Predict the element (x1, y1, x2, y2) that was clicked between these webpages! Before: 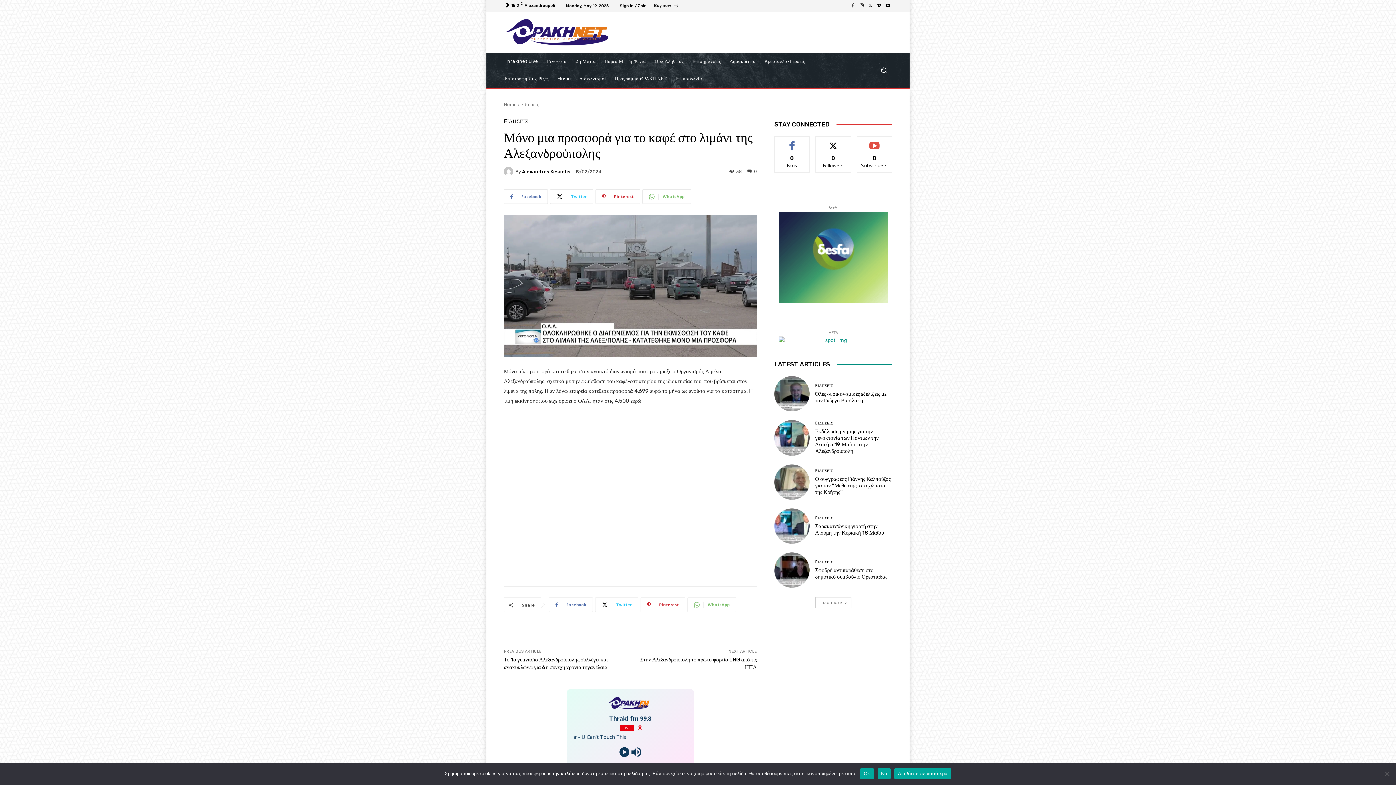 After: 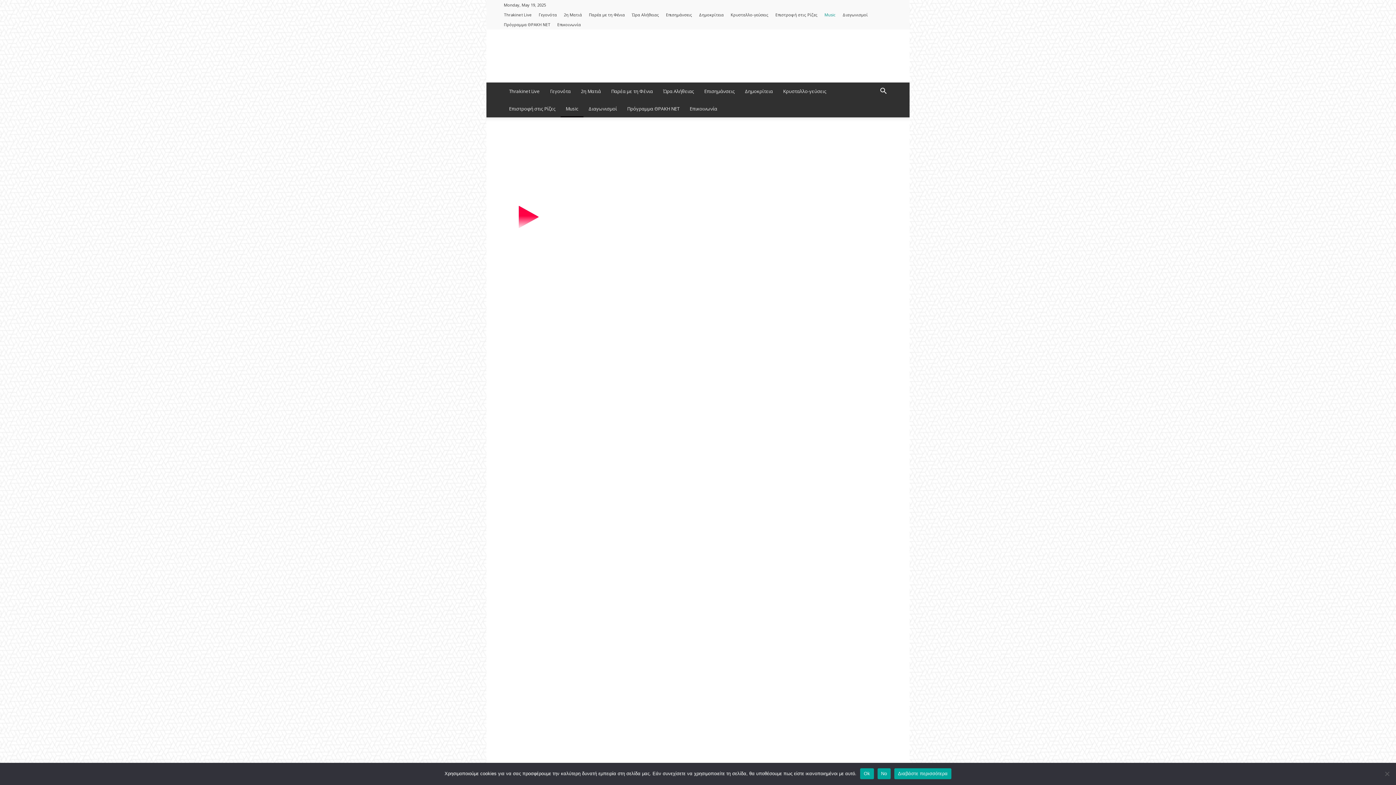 Action: bbox: (553, 70, 575, 87) label: Music